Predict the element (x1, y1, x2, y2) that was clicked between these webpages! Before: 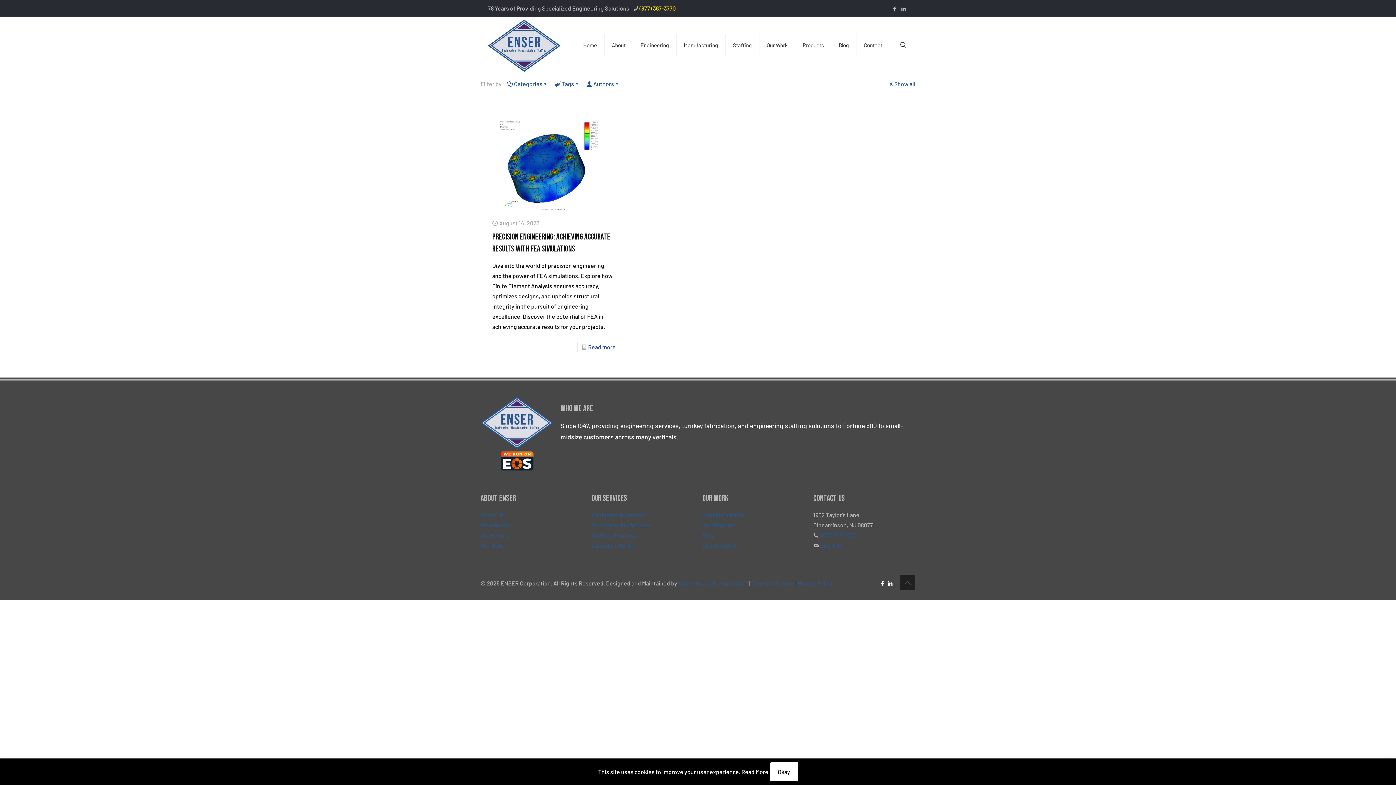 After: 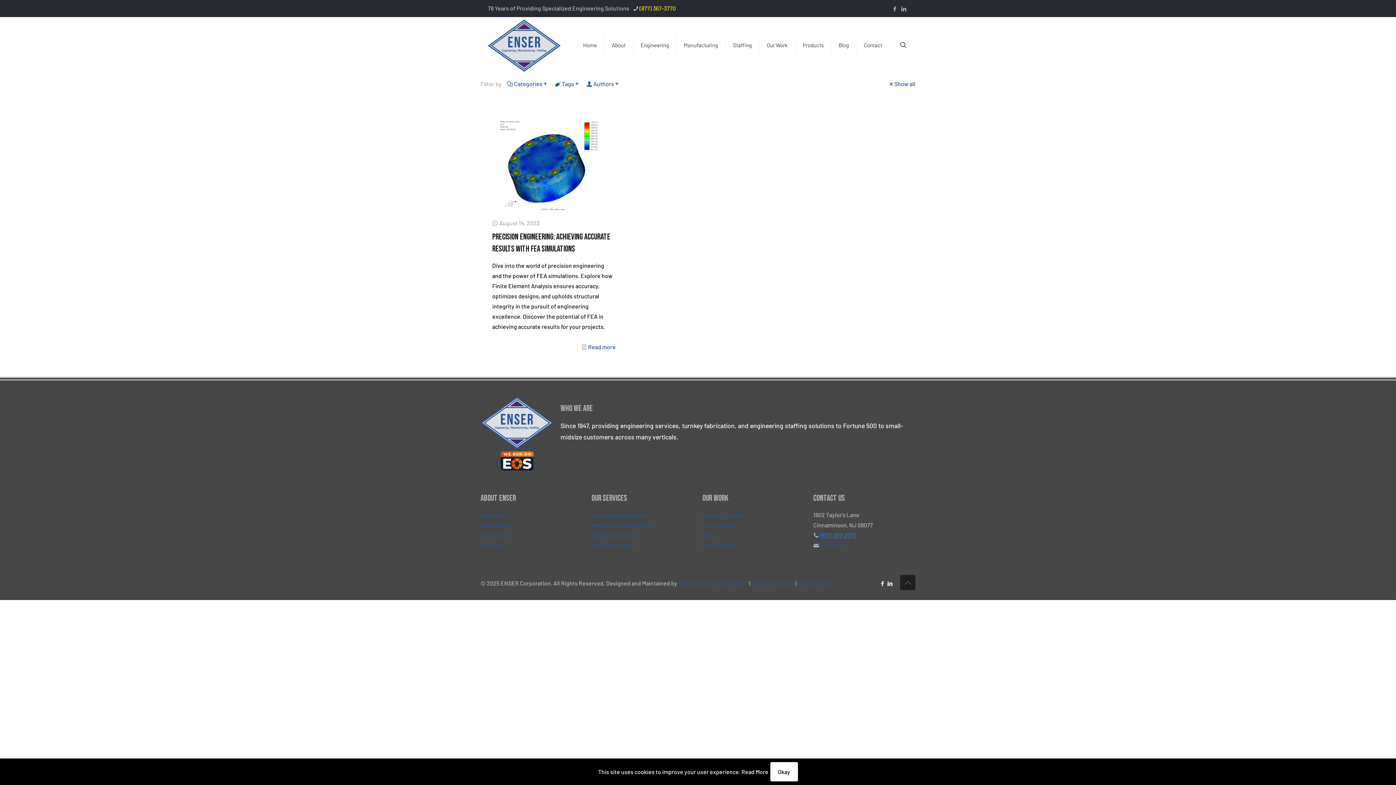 Action: label: (877) 367-3770 bbox: (820, 532, 856, 539)